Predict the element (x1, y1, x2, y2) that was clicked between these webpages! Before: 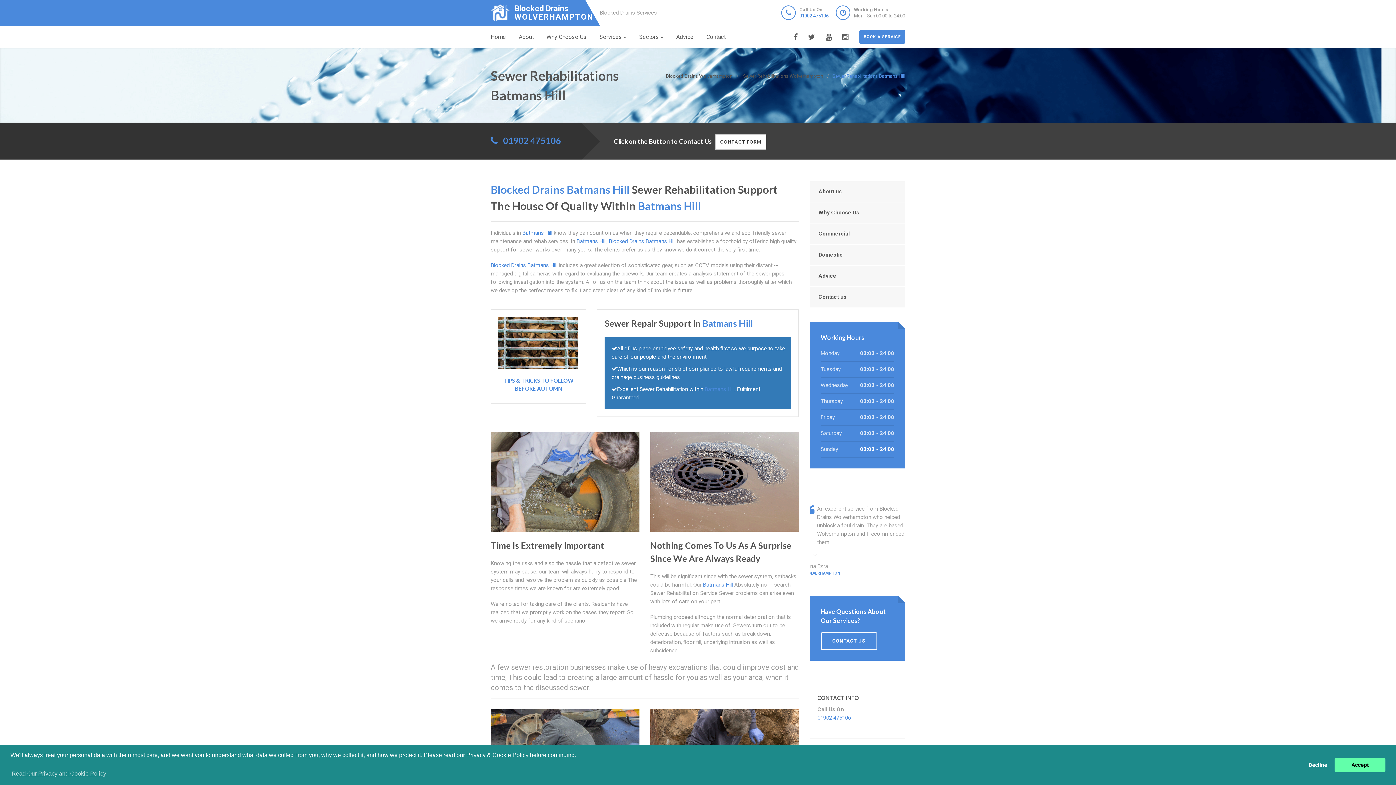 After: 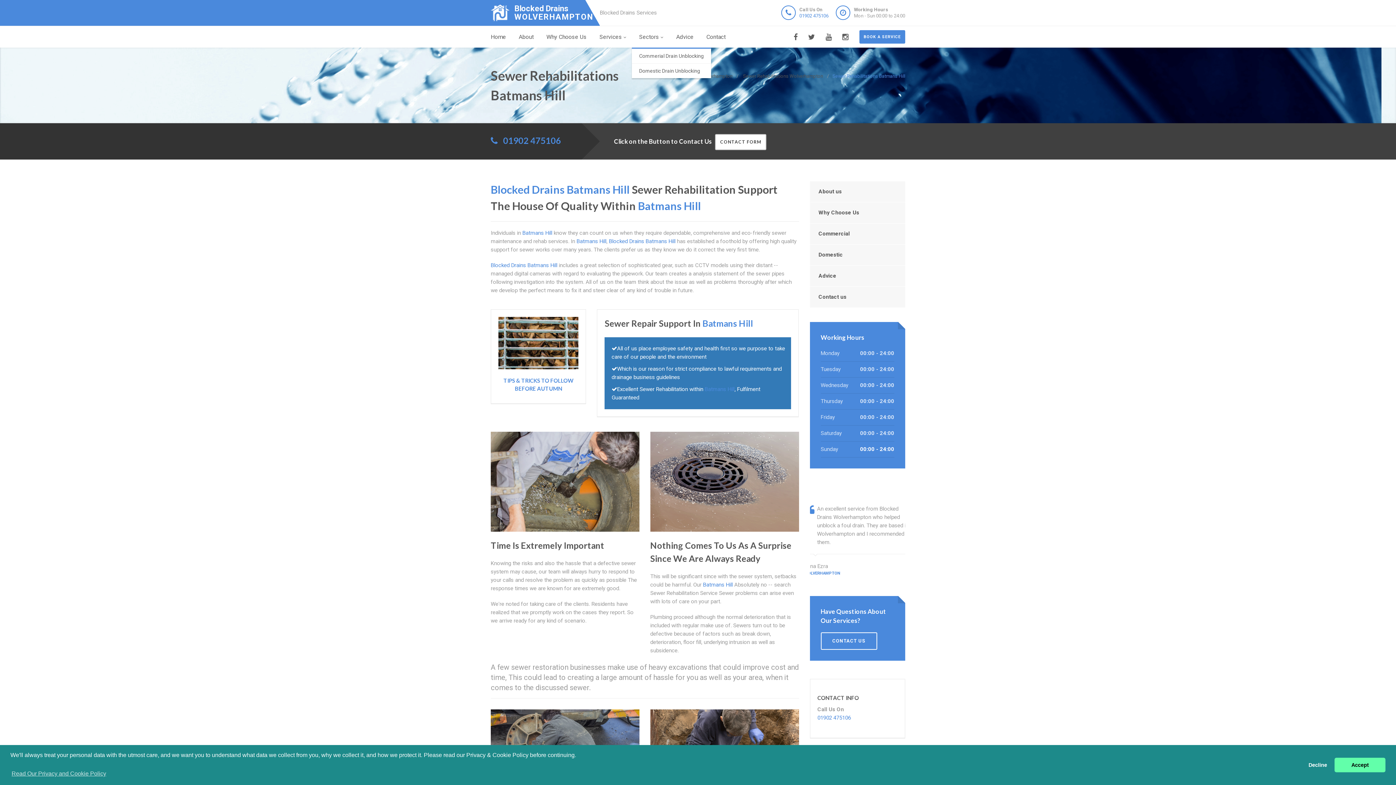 Action: bbox: (639, 26, 663, 48) label: Sectors 